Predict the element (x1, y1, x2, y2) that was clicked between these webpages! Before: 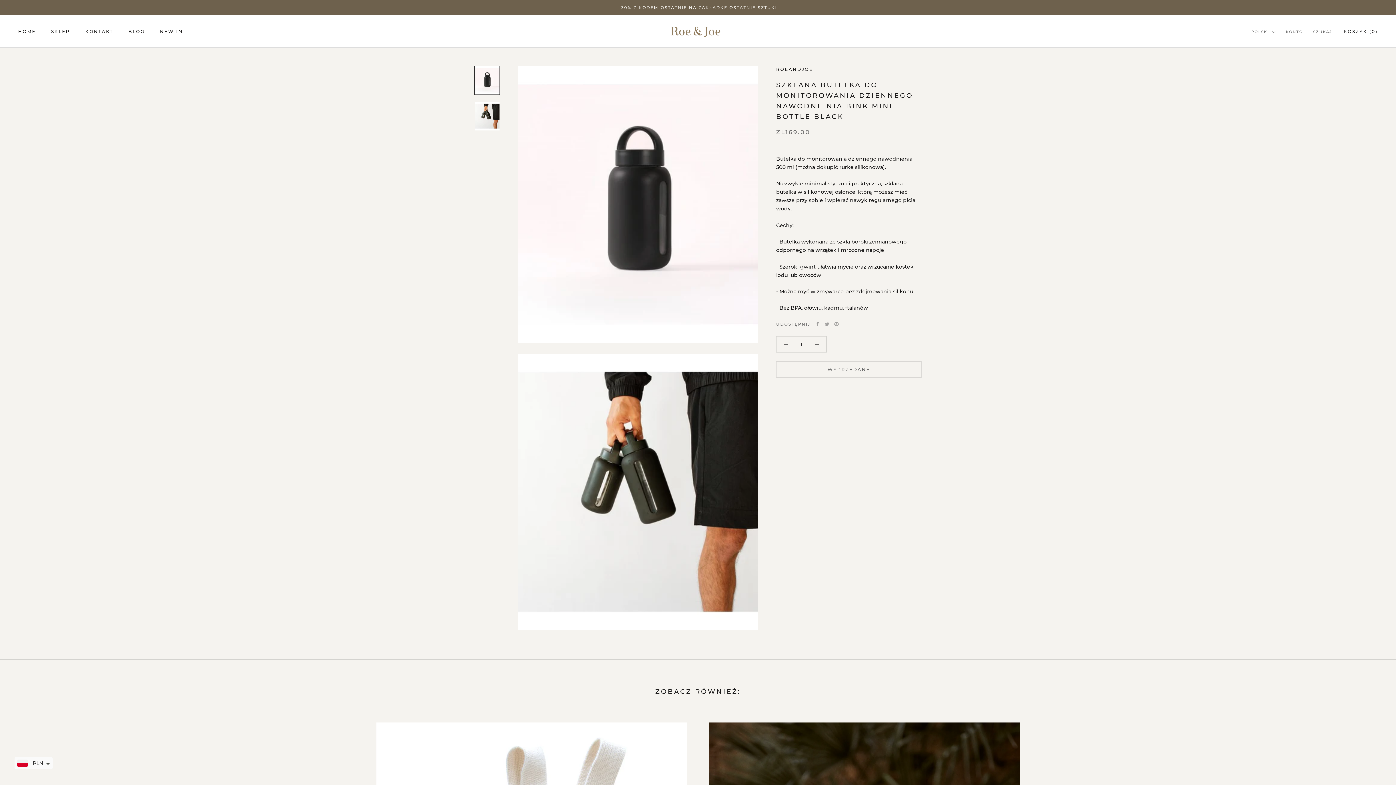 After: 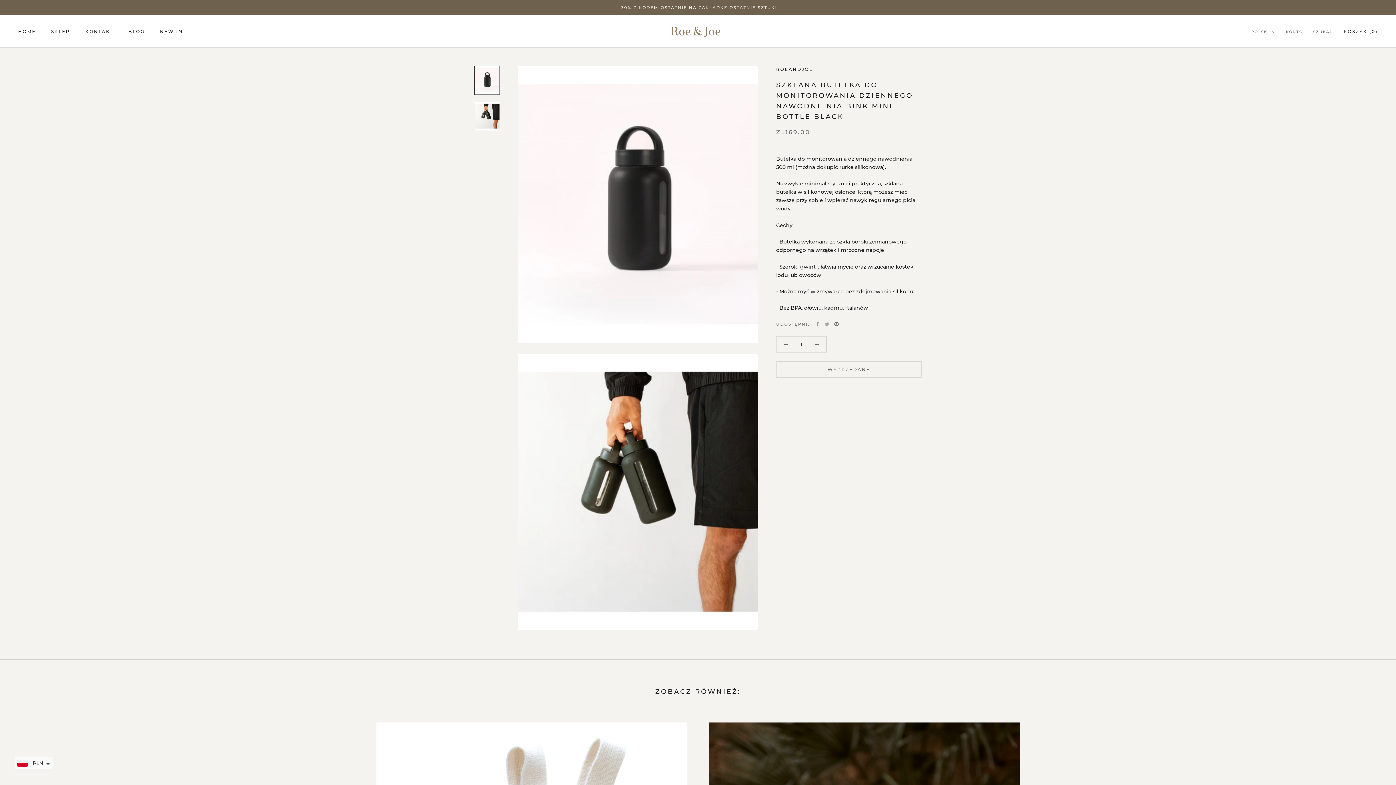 Action: label: Pinterest bbox: (834, 322, 838, 326)